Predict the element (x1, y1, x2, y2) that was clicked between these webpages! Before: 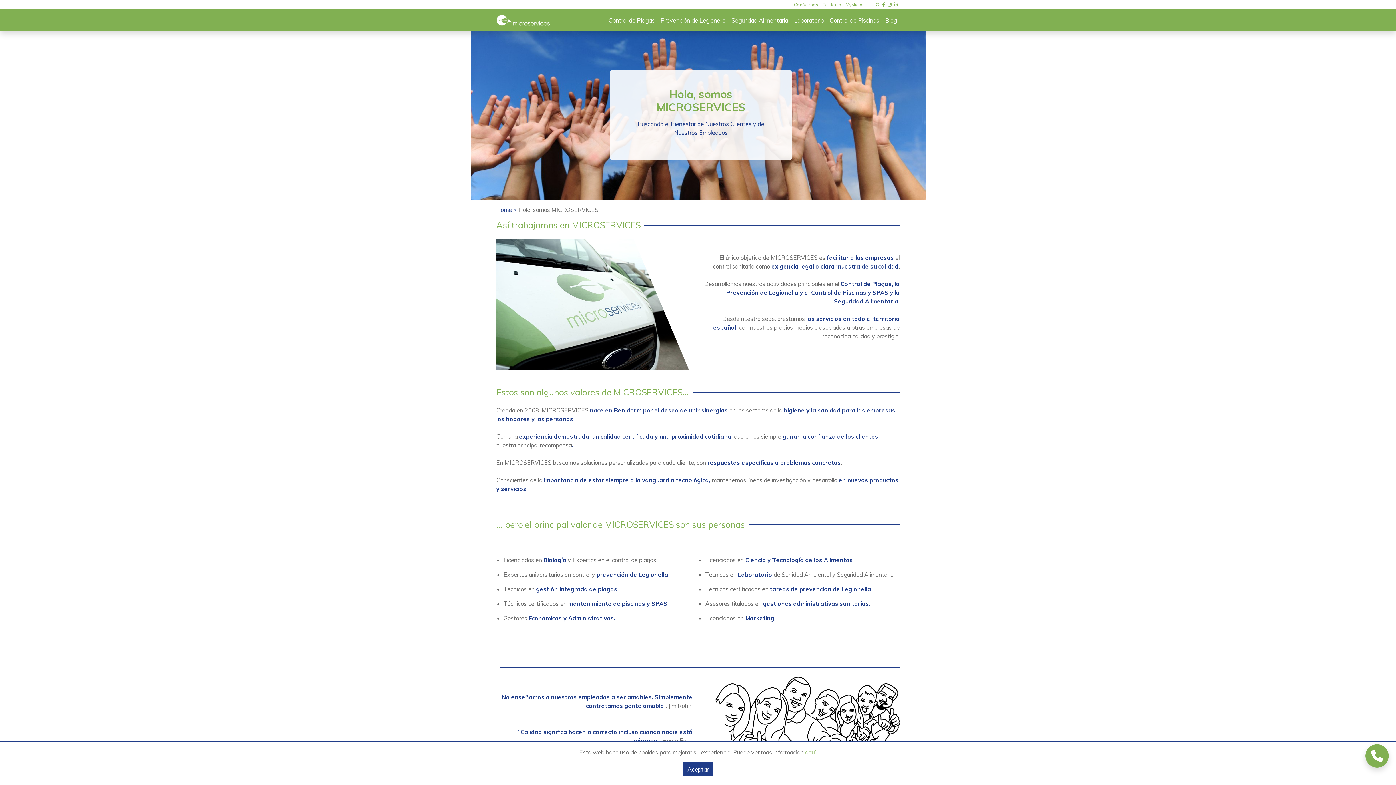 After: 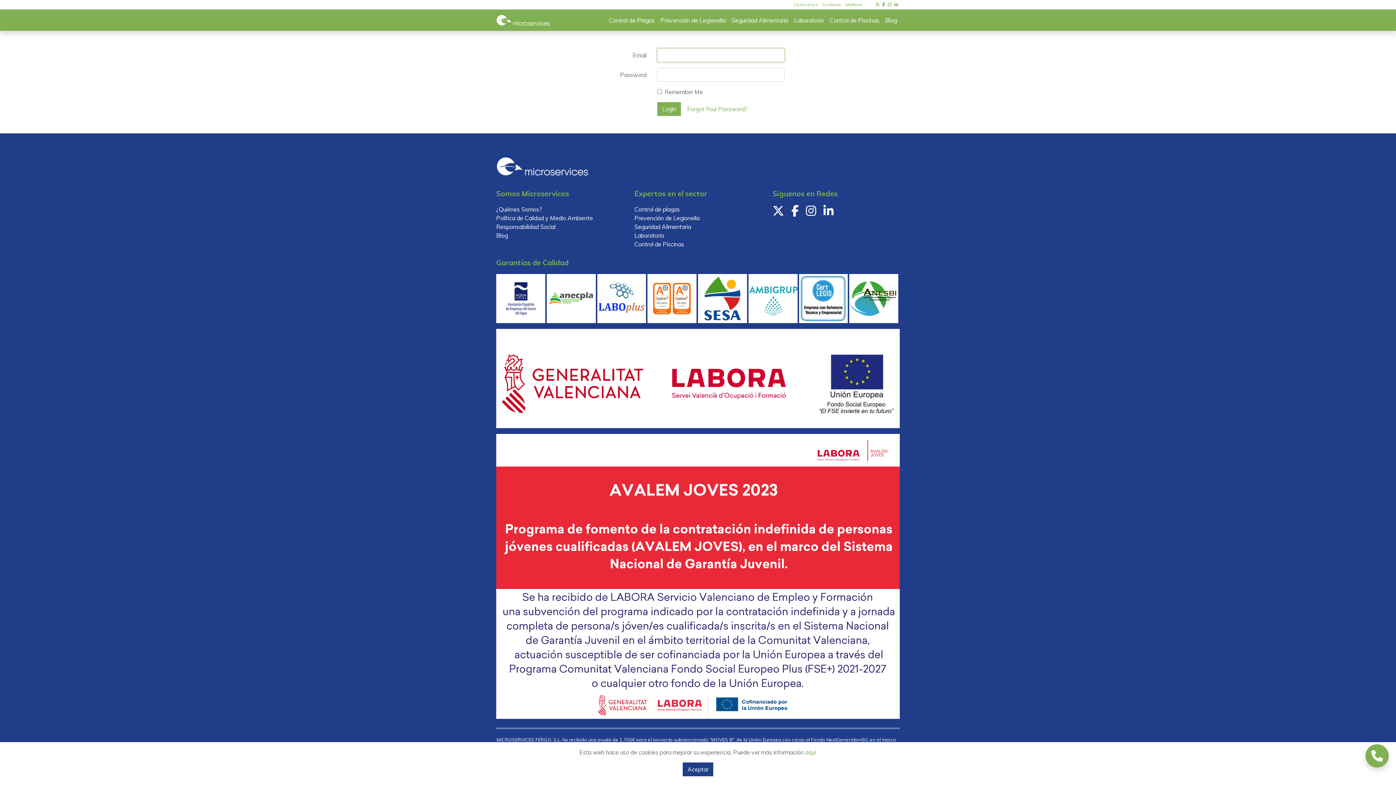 Action: label: MyMicro bbox: (845, 0, 862, 9)